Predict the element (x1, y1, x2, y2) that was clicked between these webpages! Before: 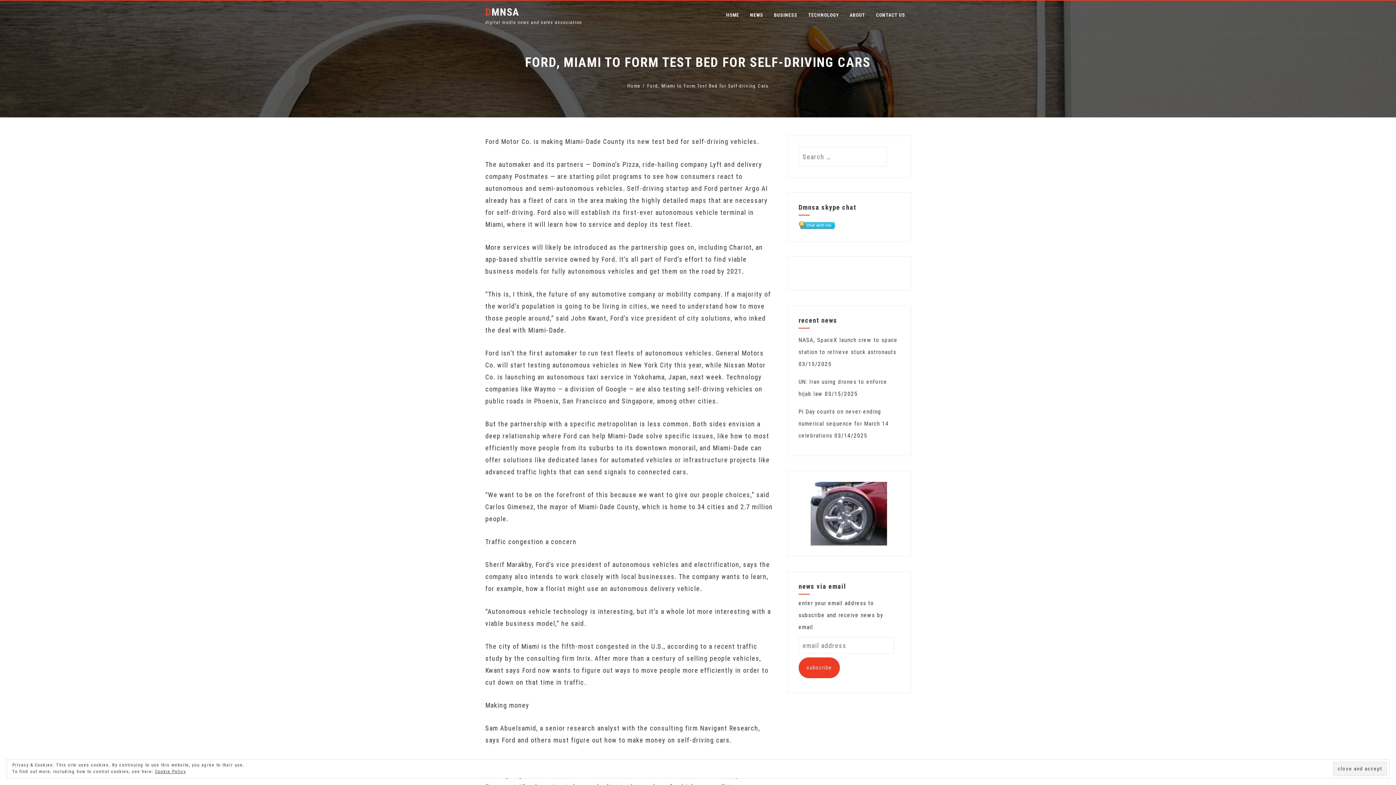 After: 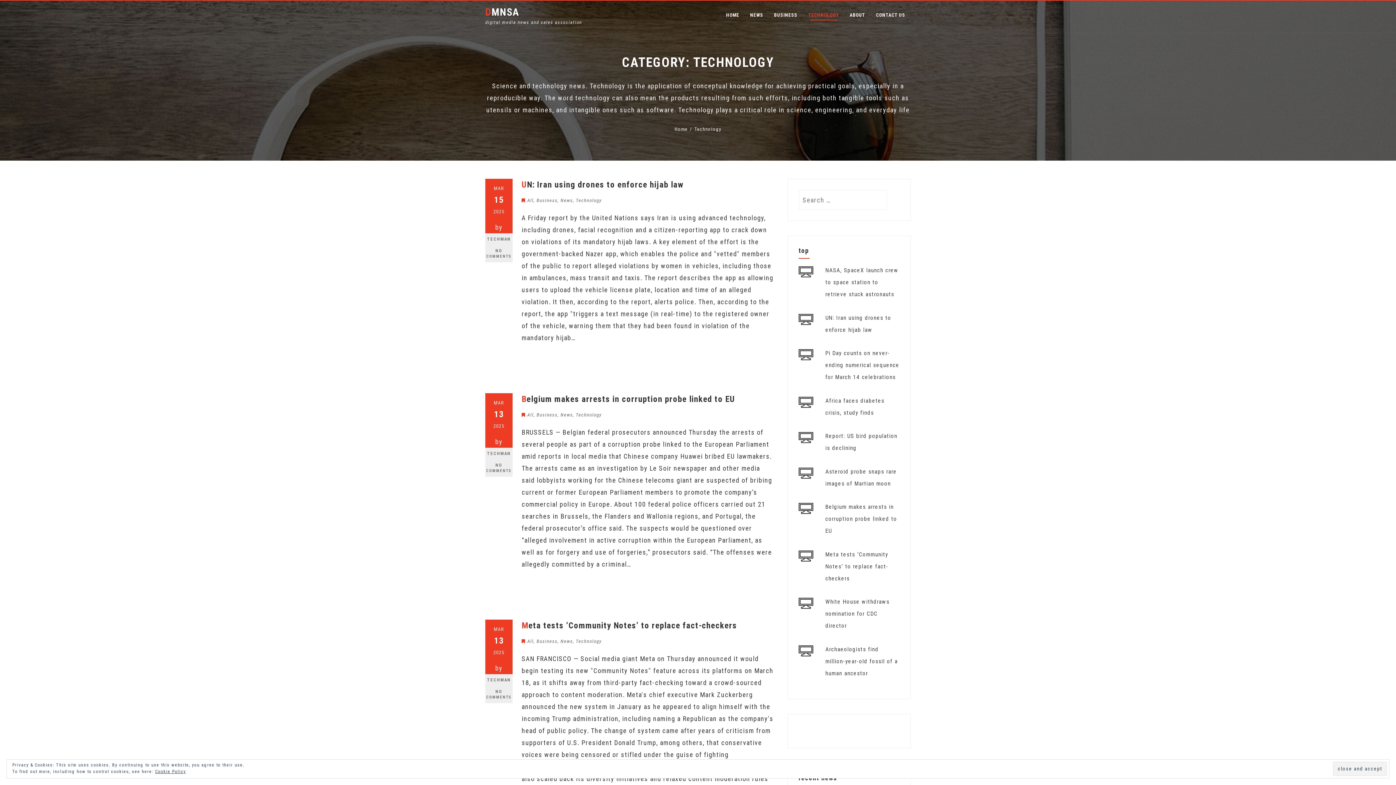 Action: label: TECHNOLOGY bbox: (803, 0, 844, 29)